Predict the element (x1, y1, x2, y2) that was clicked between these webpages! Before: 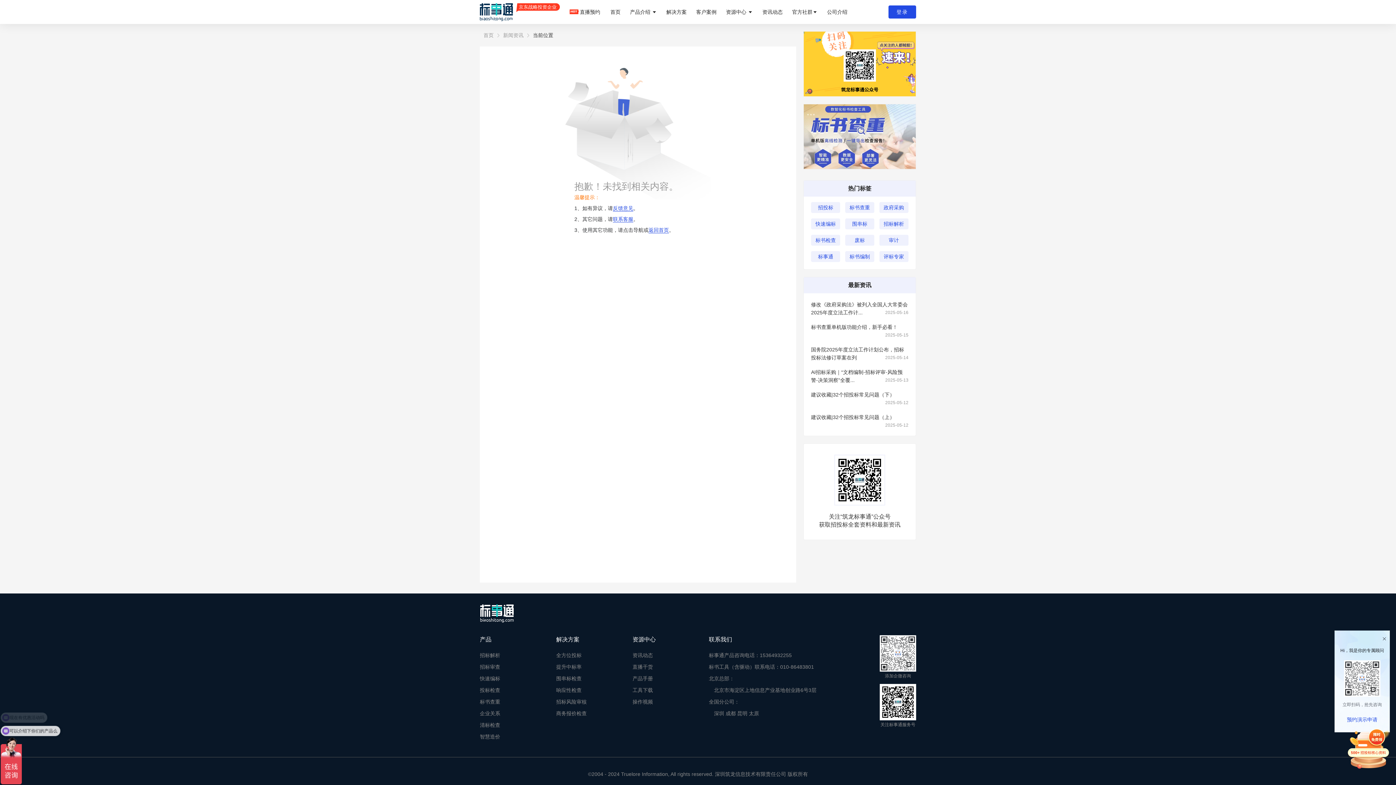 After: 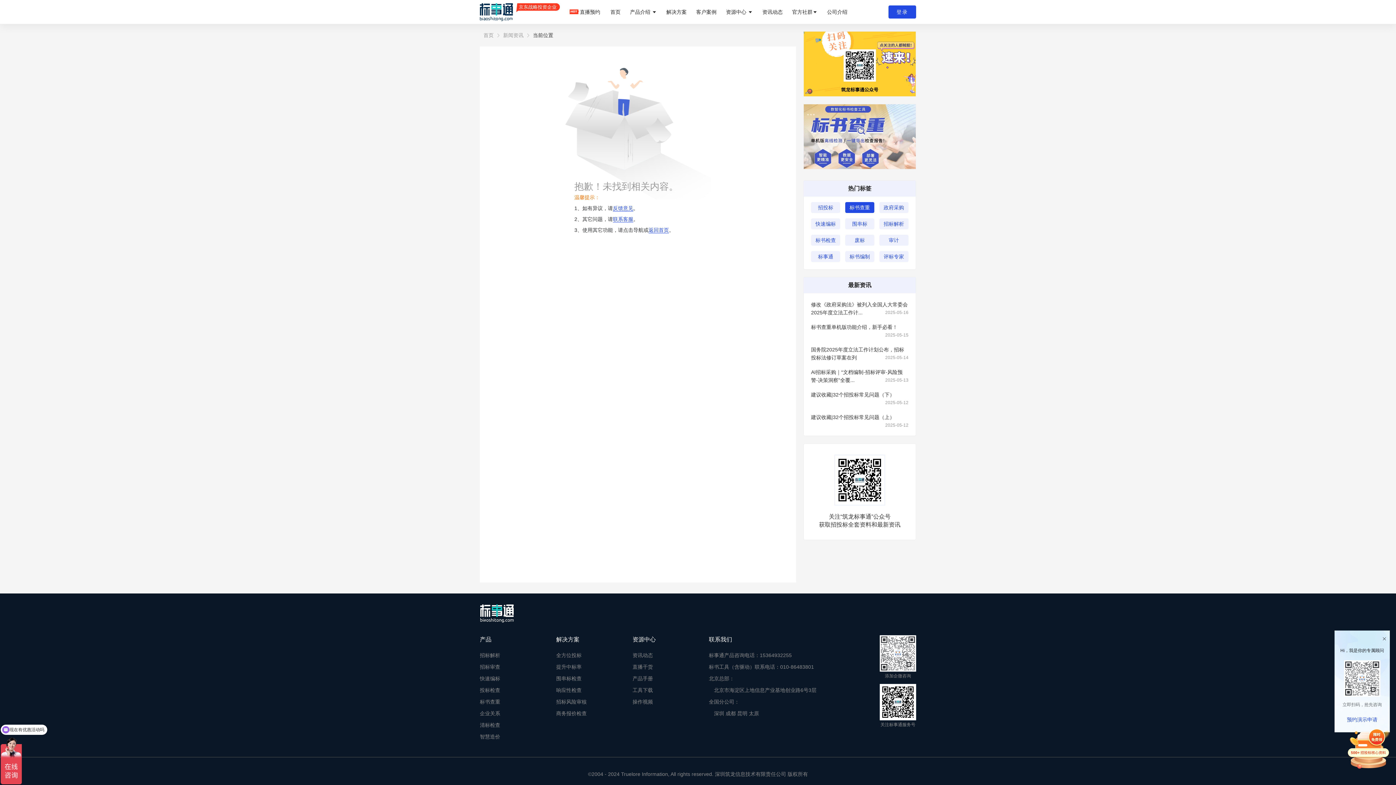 Action: bbox: (845, 202, 874, 213) label: 标书查重